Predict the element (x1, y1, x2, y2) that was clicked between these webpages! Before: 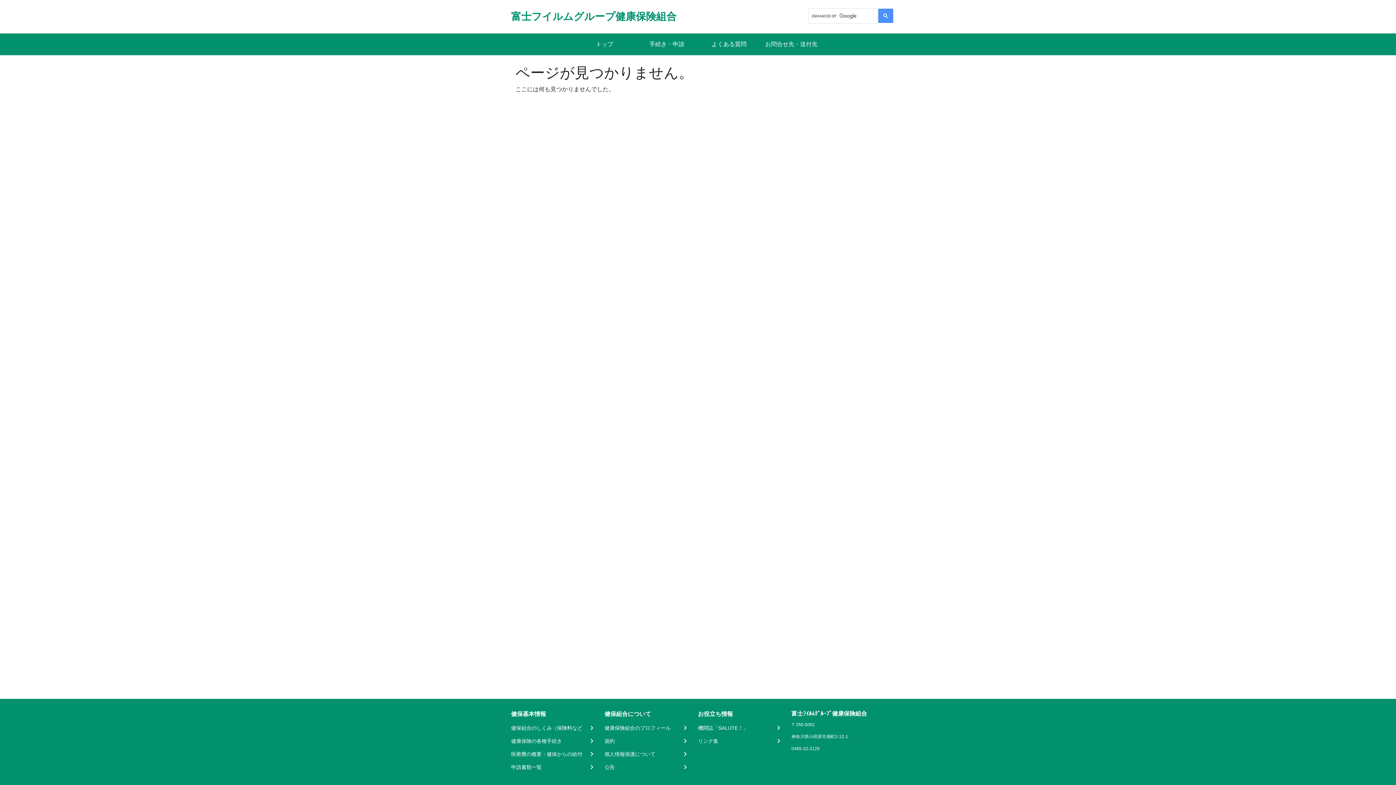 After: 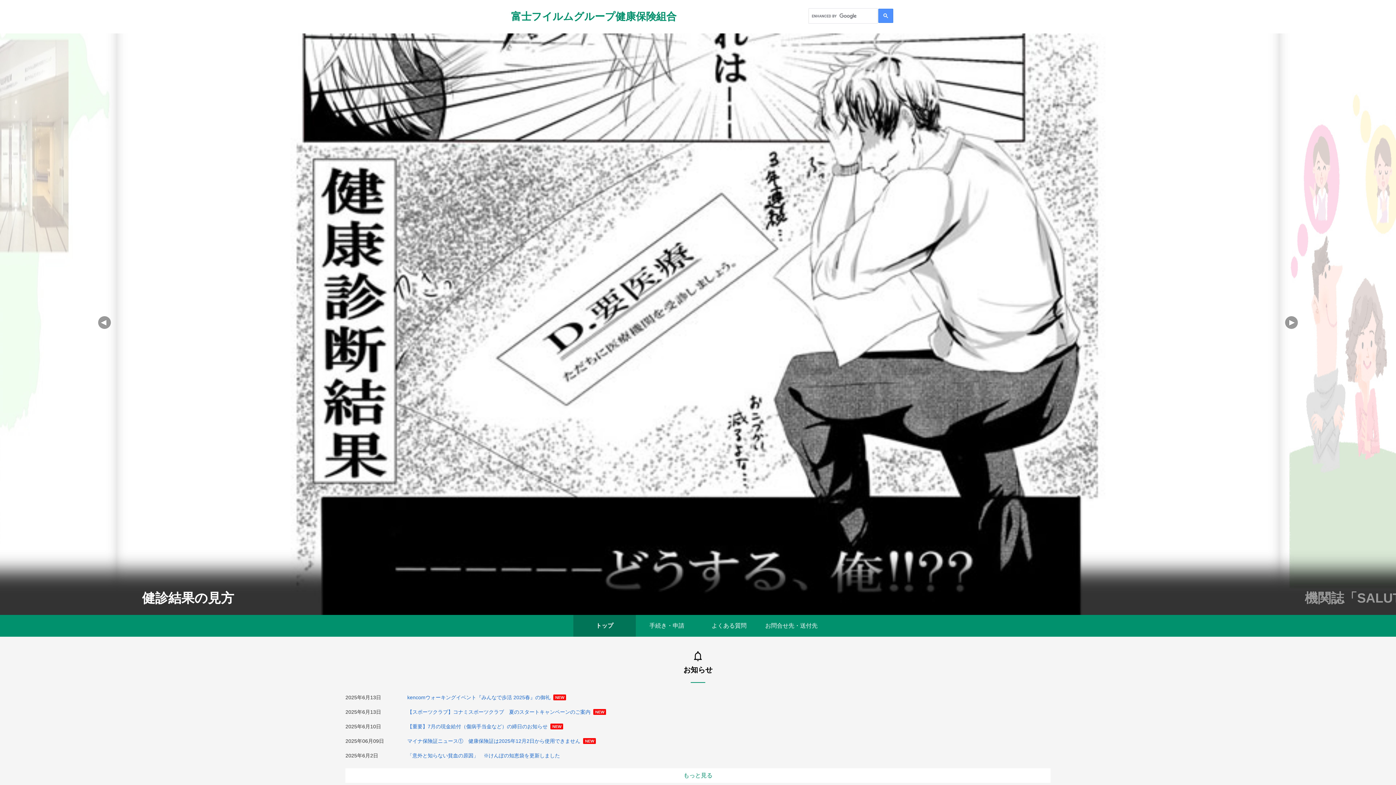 Action: label: トップ bbox: (576, 36, 632, 52)